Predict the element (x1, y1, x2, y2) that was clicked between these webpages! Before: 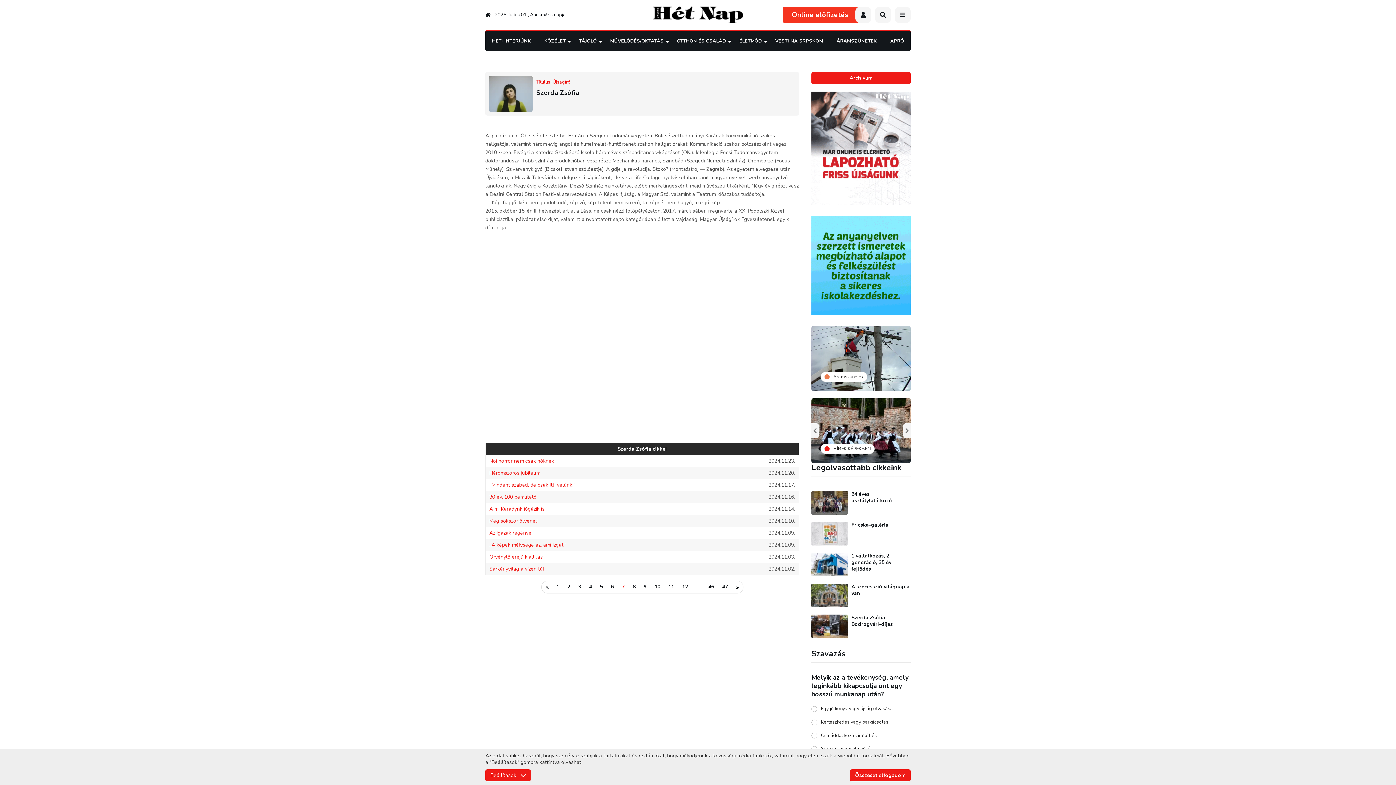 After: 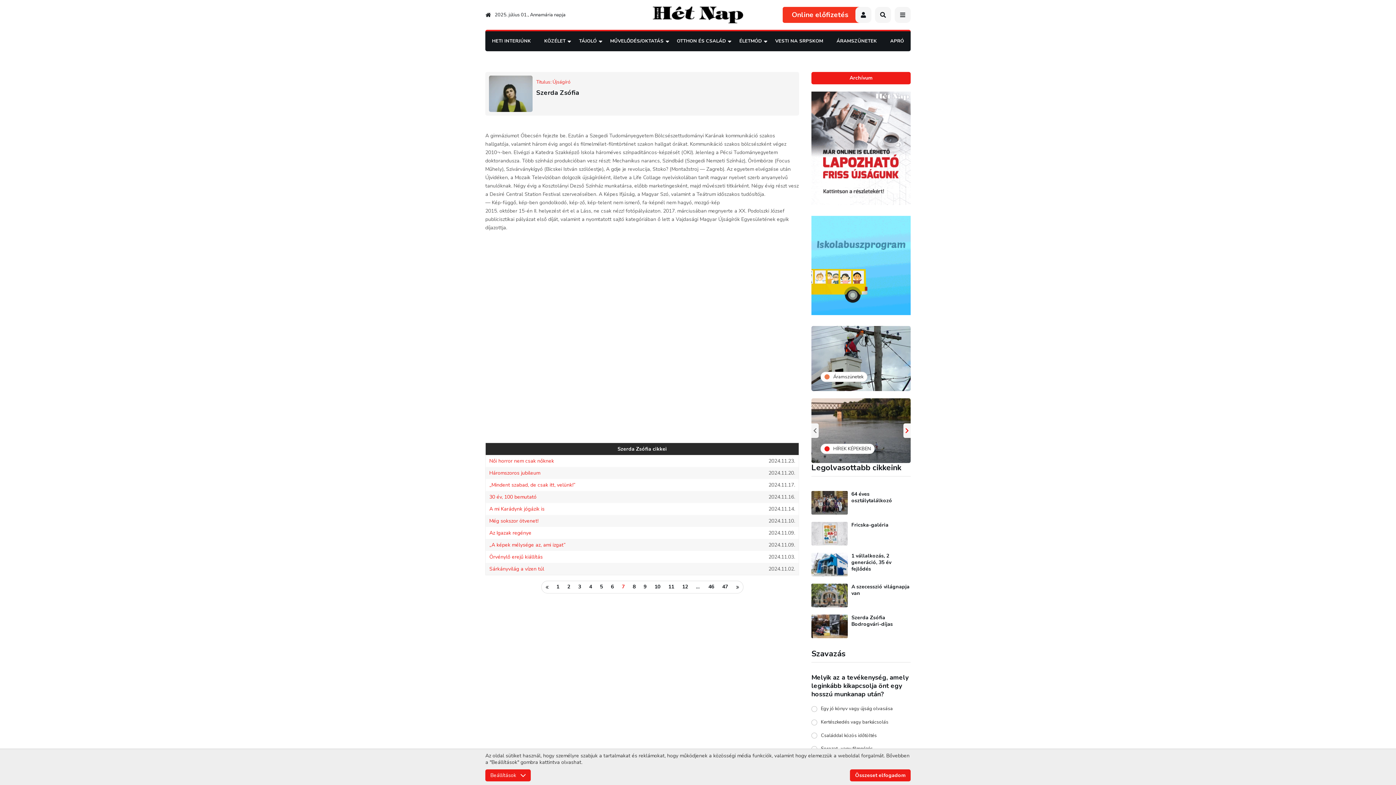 Action: bbox: (903, 423, 910, 438)